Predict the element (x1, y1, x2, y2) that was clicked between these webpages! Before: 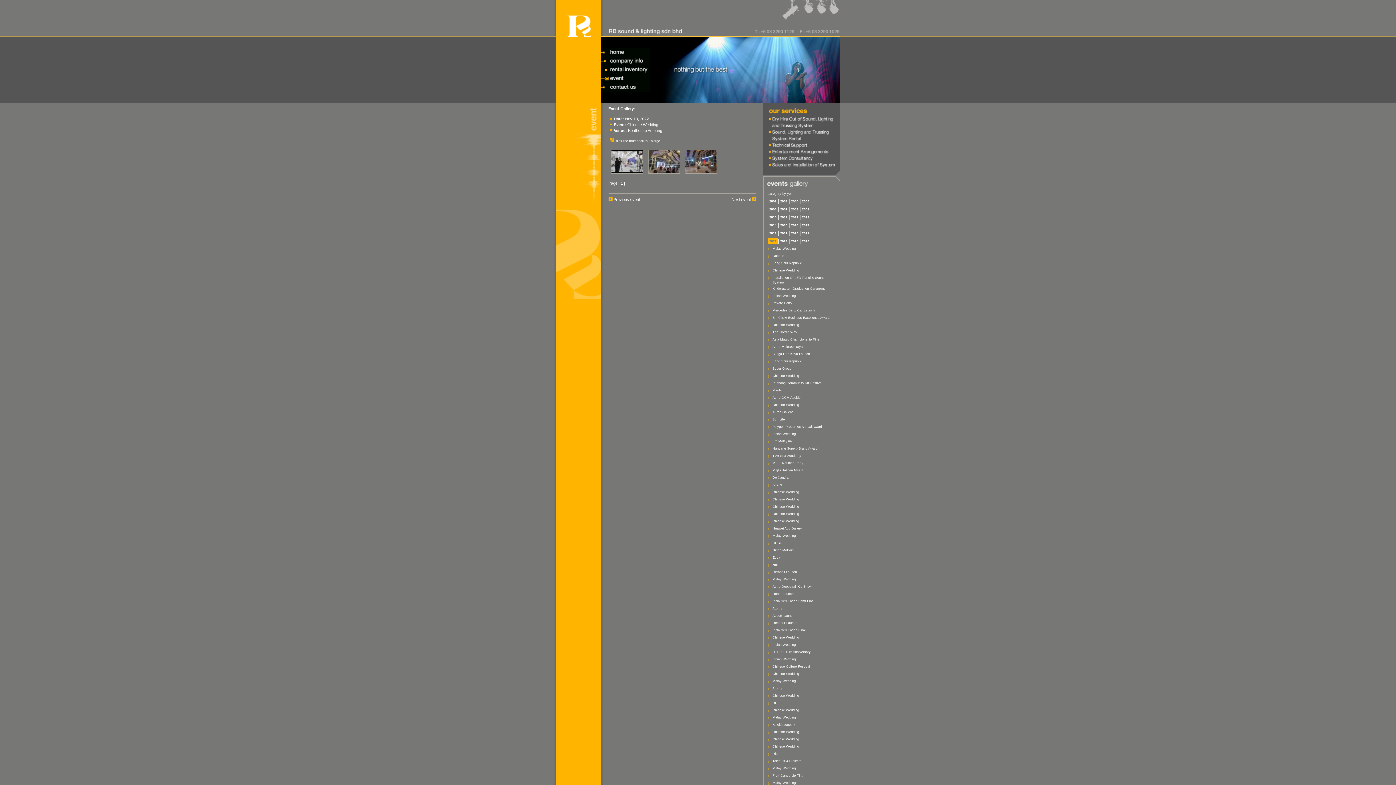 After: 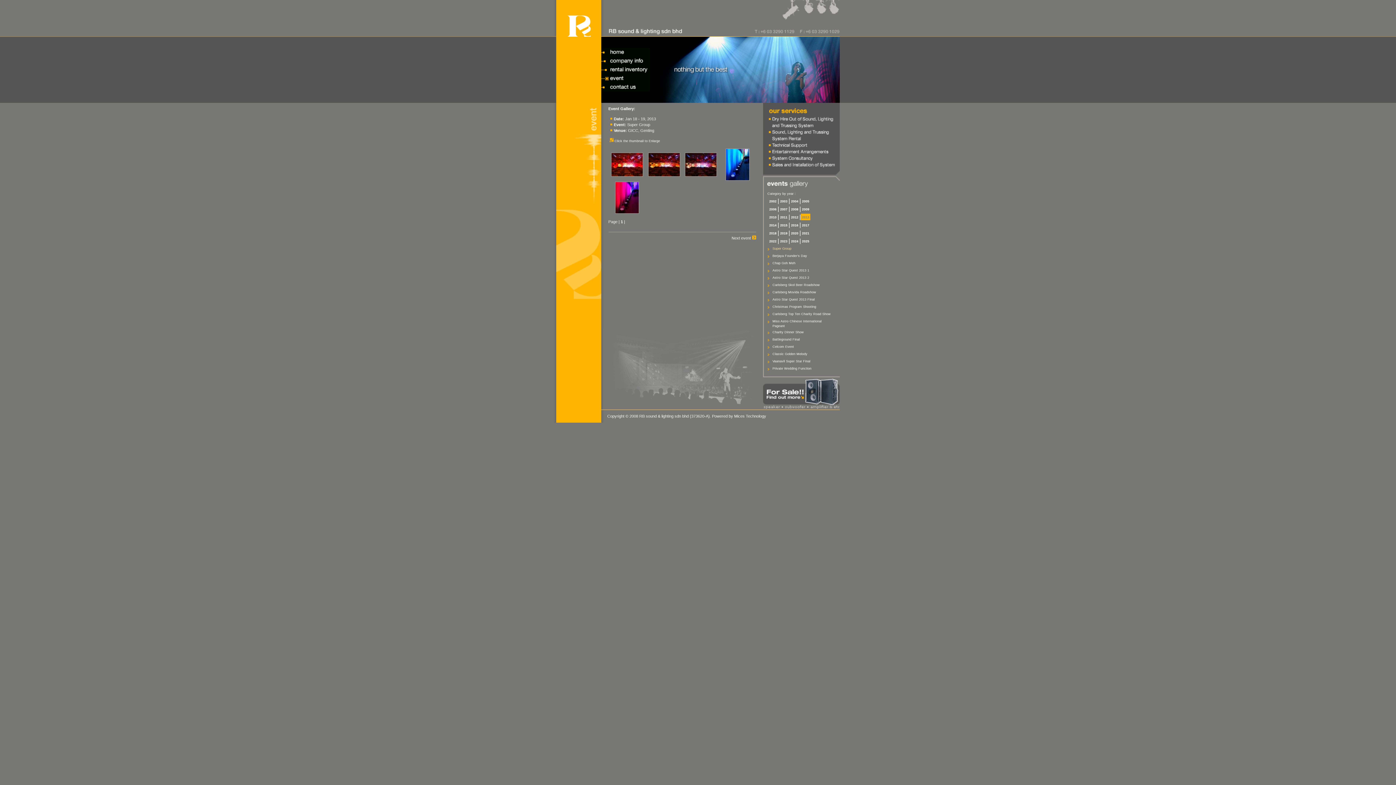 Action: bbox: (802, 214, 809, 219) label: 2013